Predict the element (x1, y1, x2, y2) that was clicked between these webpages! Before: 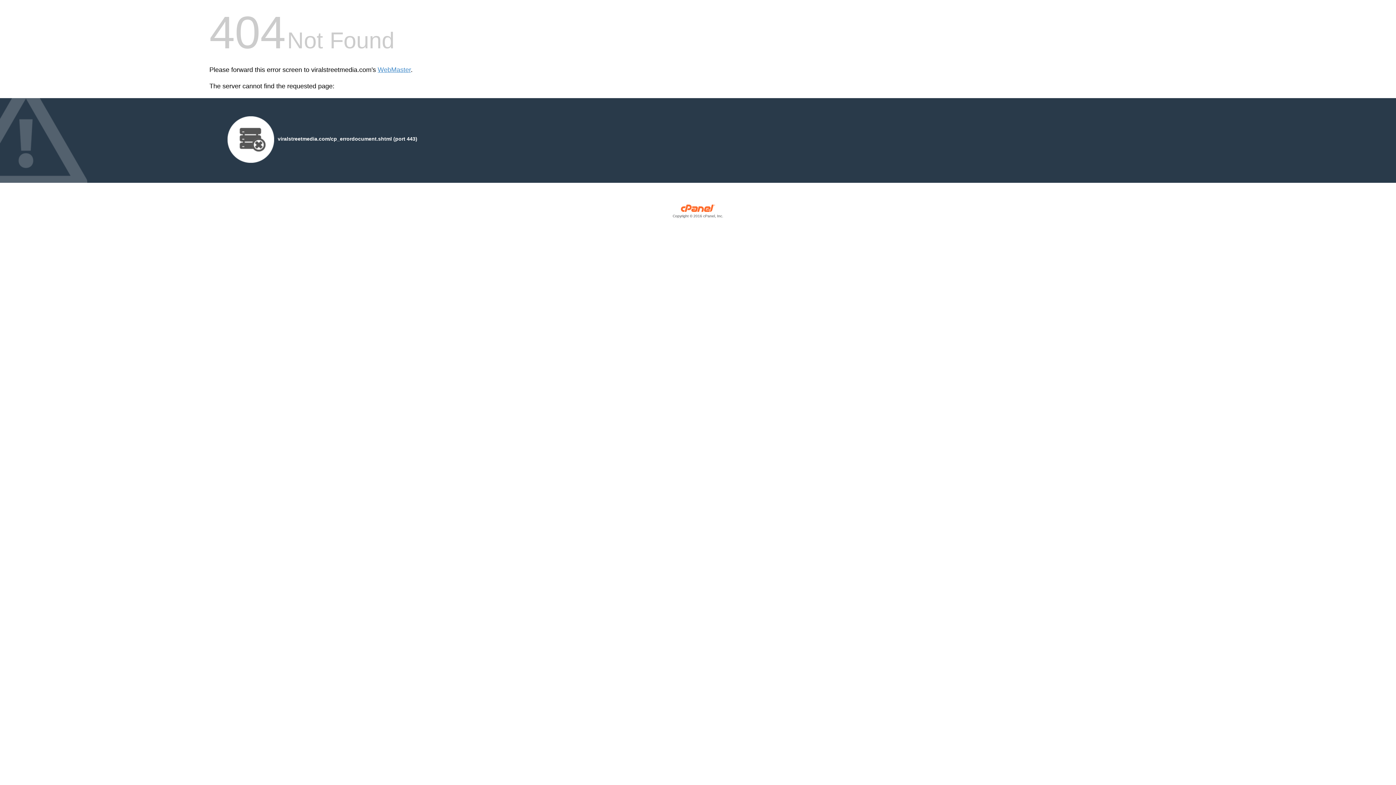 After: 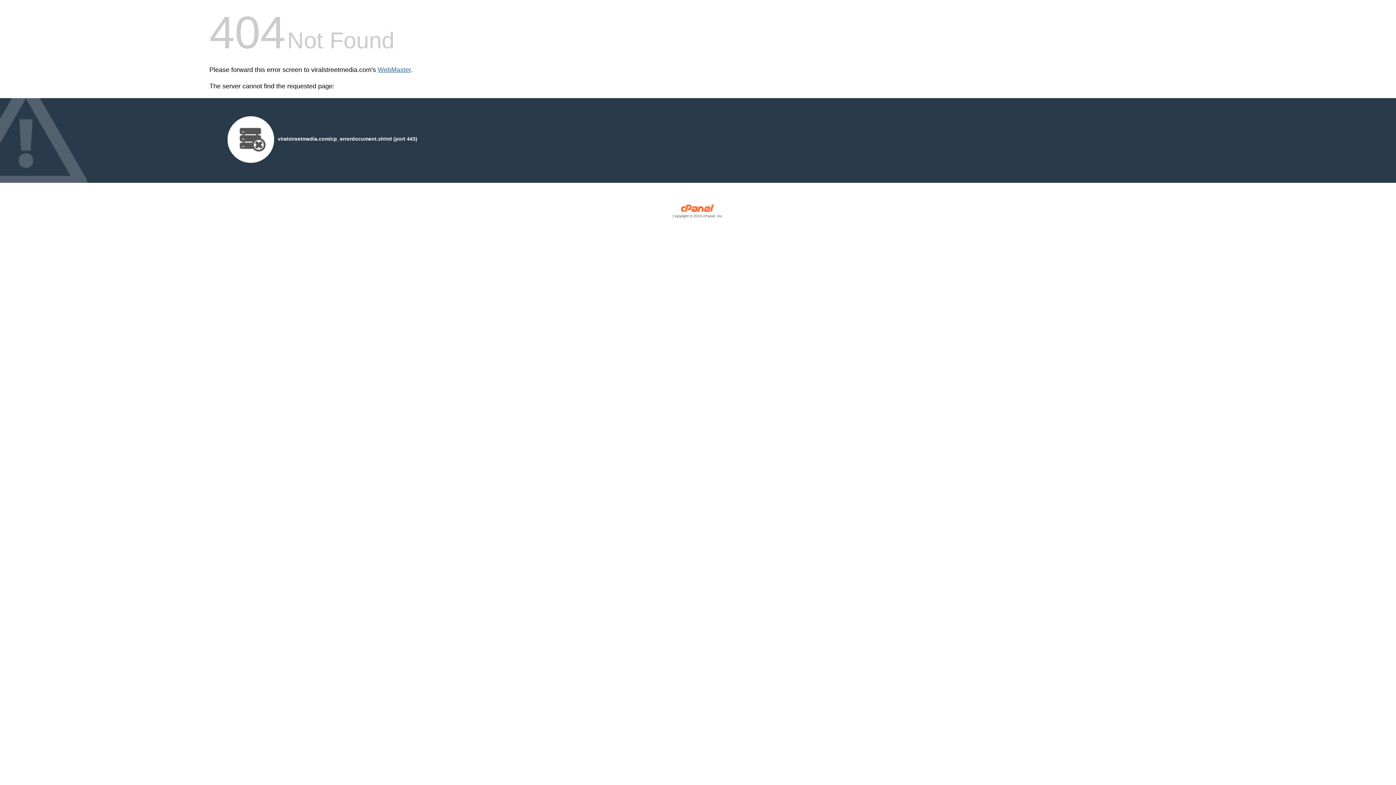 Action: label: WebMaster bbox: (377, 66, 410, 73)